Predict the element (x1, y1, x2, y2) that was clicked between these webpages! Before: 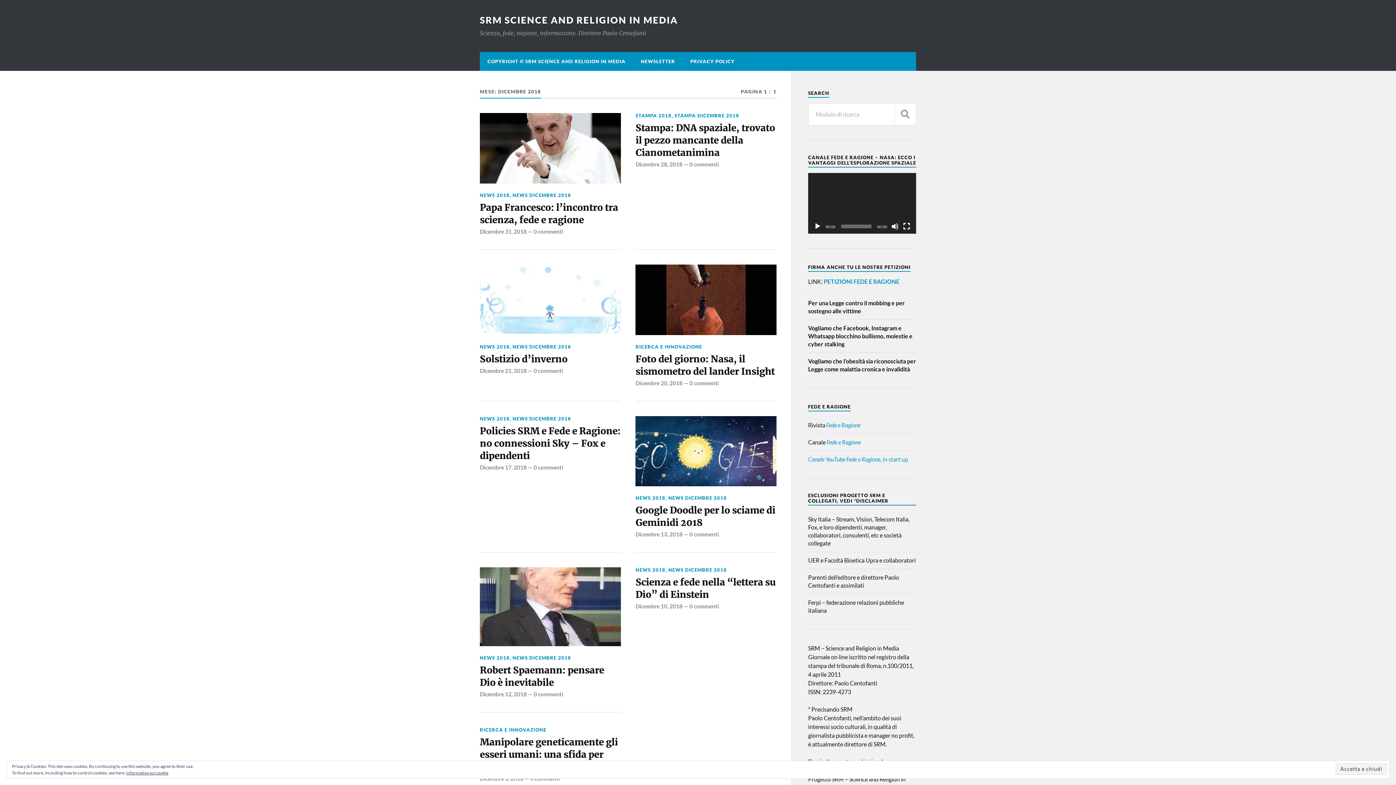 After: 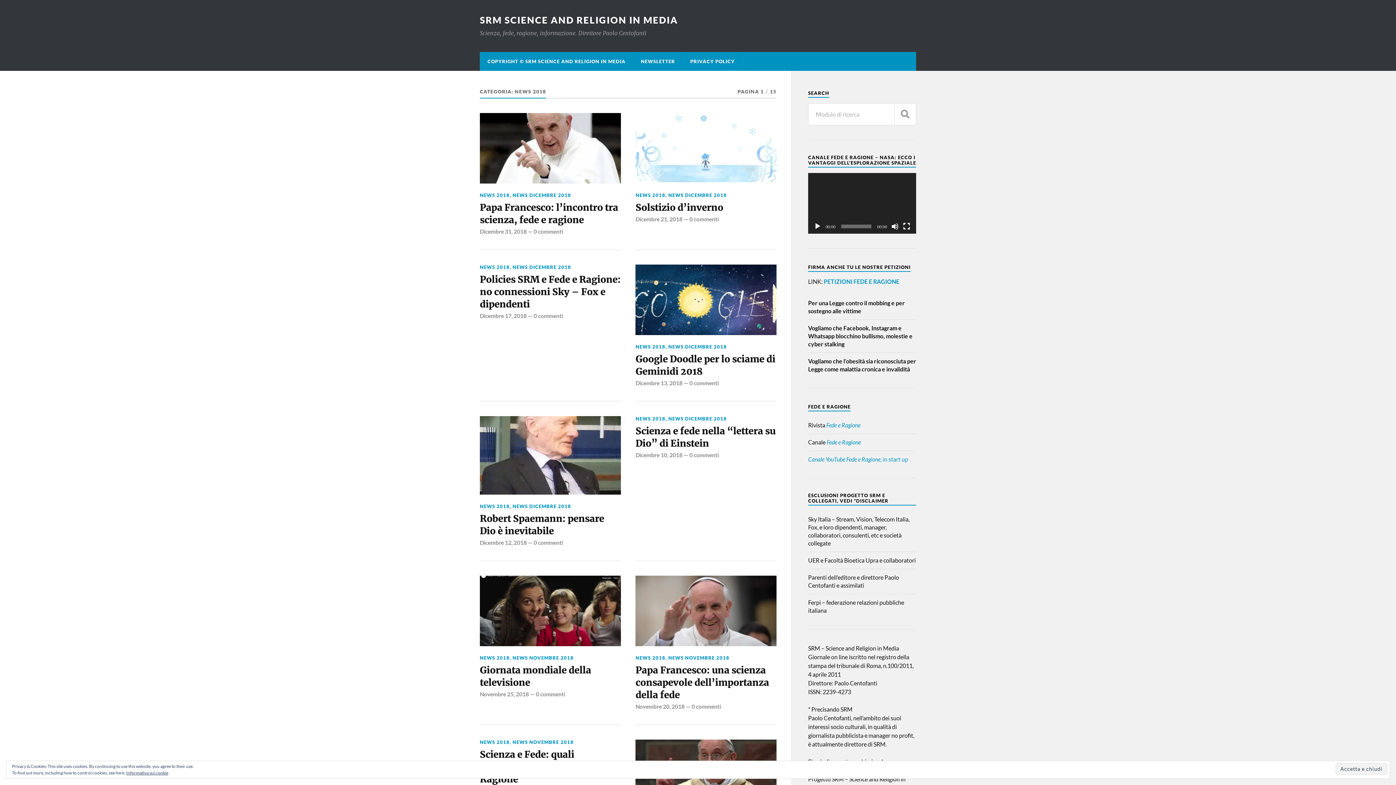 Action: label: NEWS 2018 bbox: (480, 655, 509, 661)